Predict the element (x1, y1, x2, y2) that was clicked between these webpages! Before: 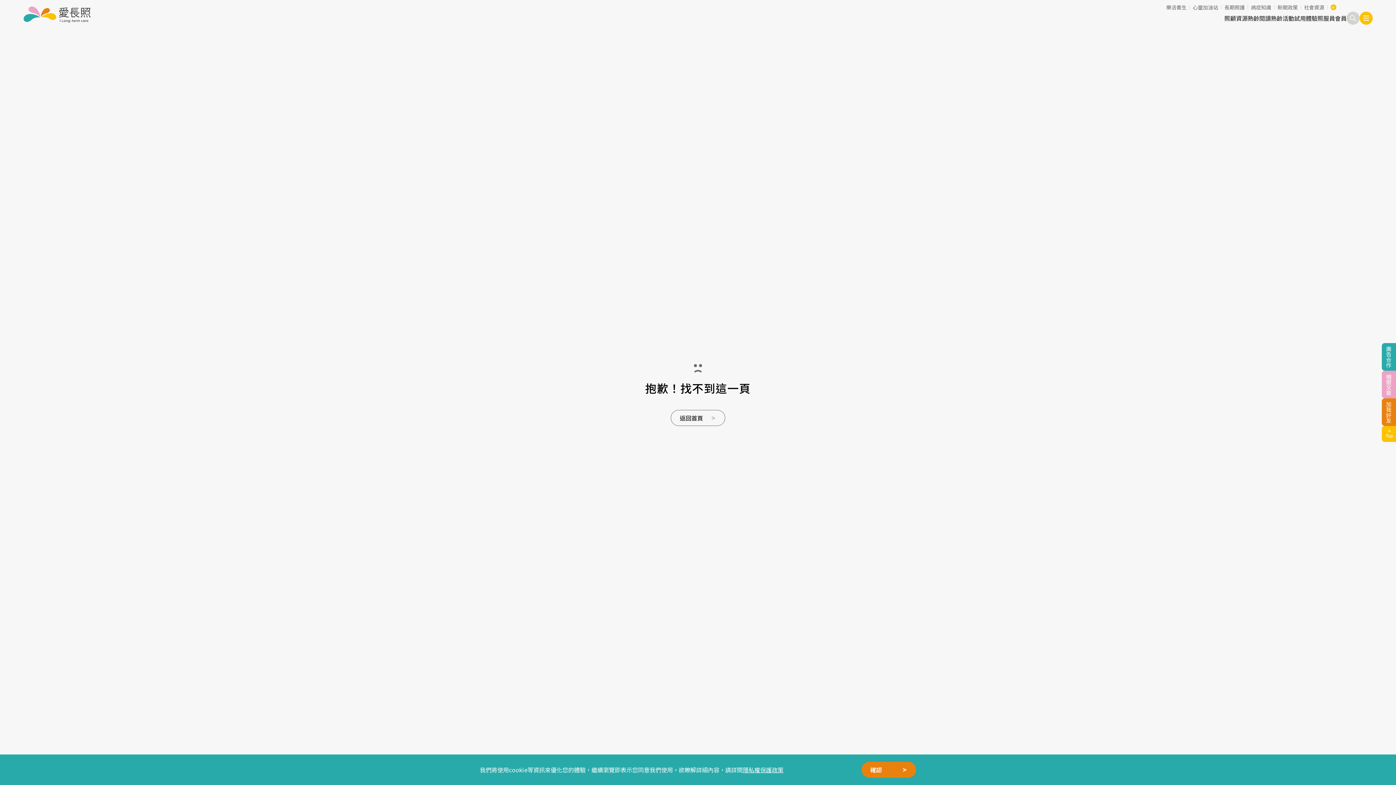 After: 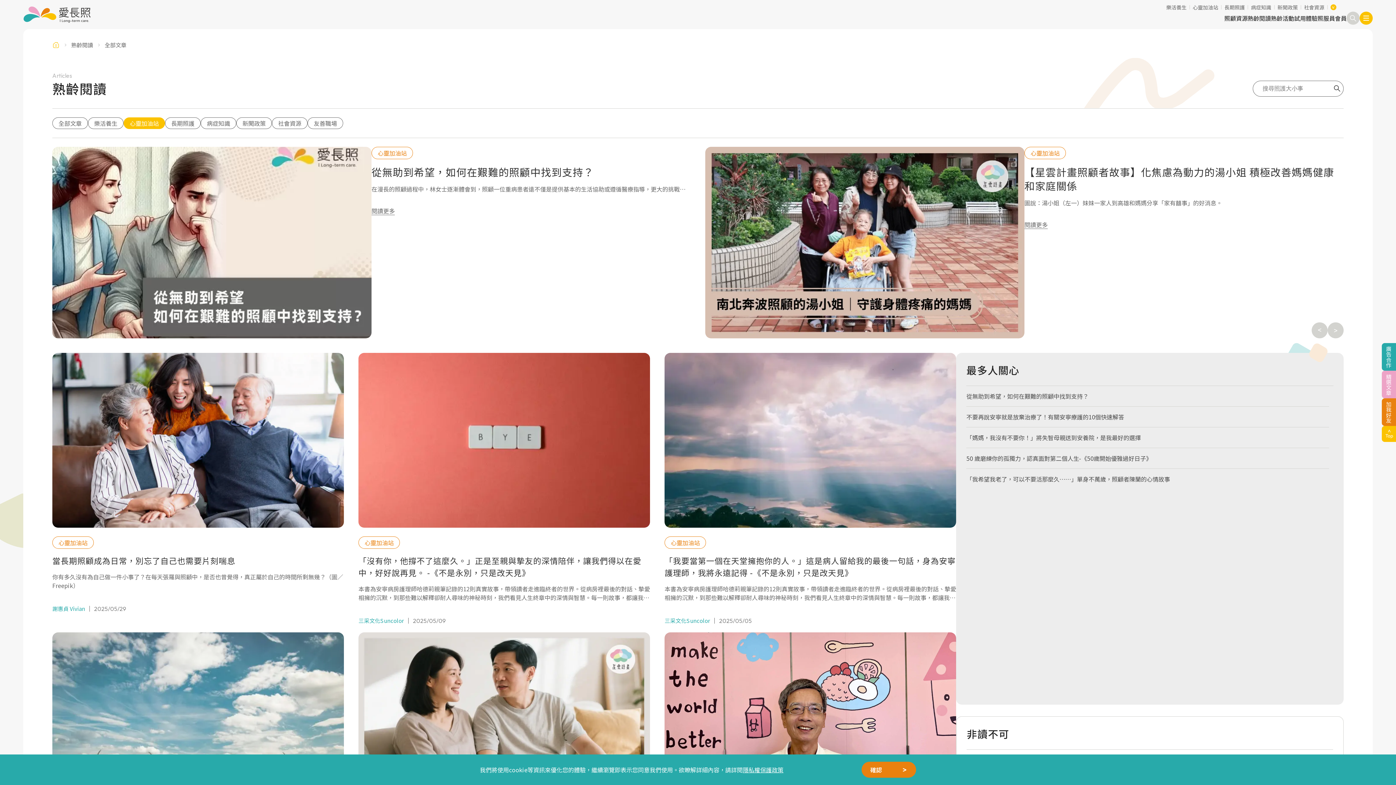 Action: bbox: (1193, 4, 1218, 9) label: 心靈加油站